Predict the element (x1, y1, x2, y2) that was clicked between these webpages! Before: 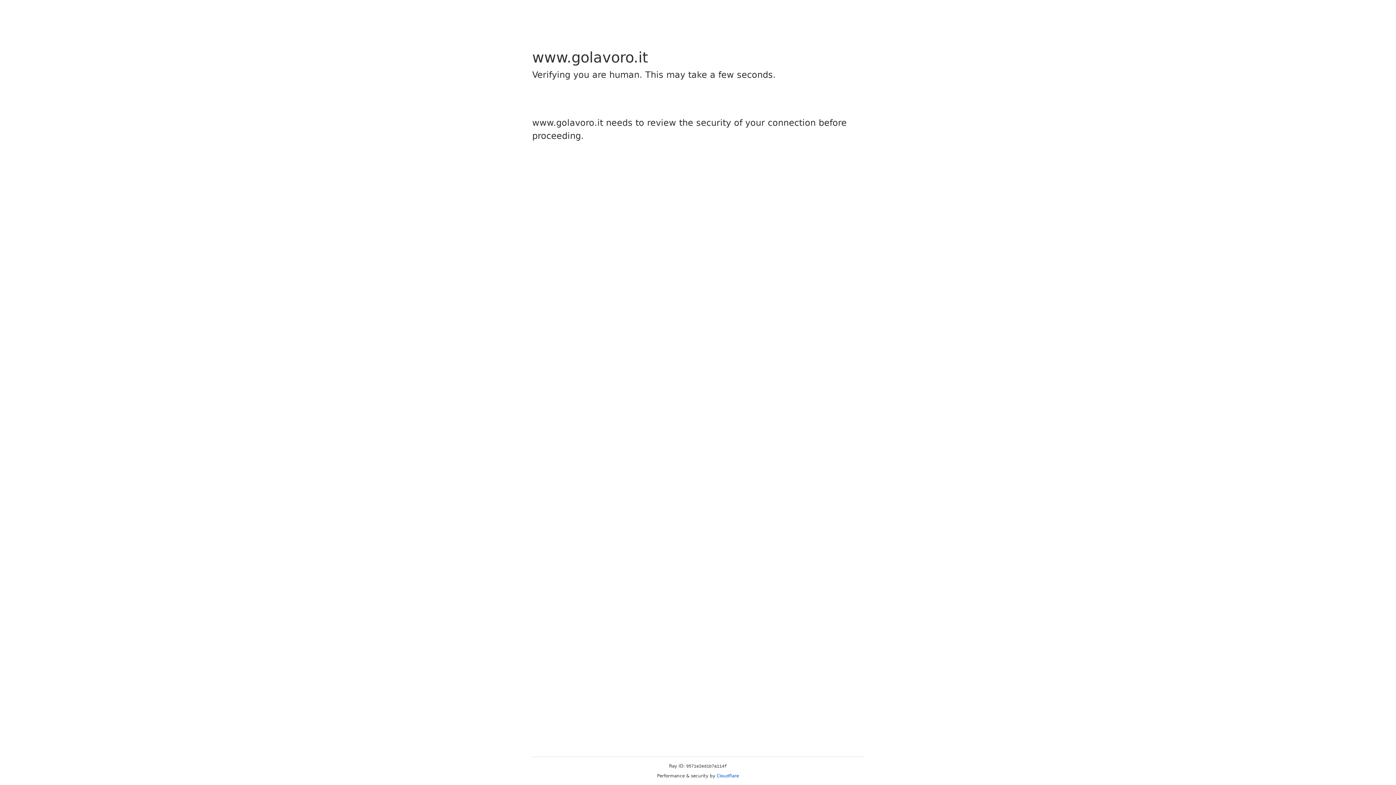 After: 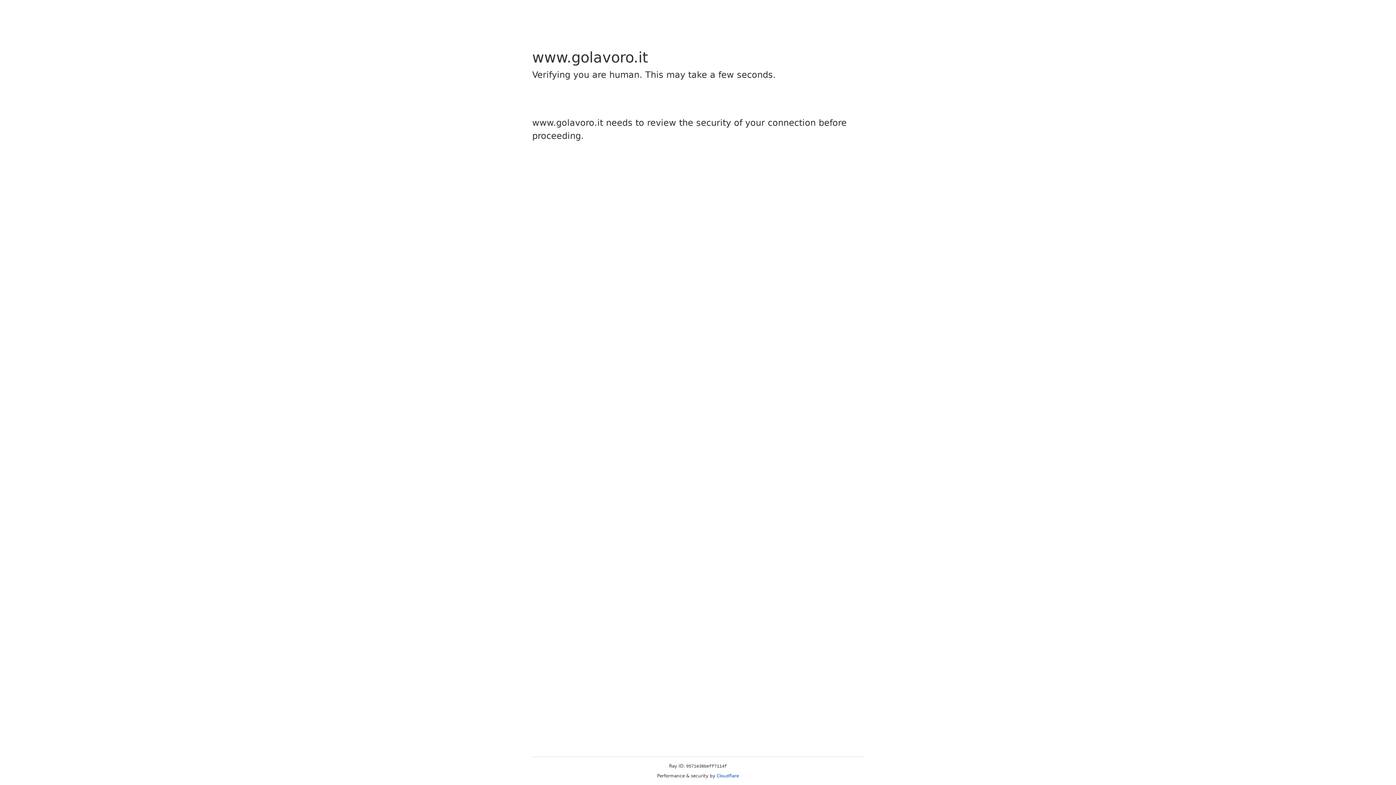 Action: bbox: (716, 773, 739, 778) label: Cloudflare